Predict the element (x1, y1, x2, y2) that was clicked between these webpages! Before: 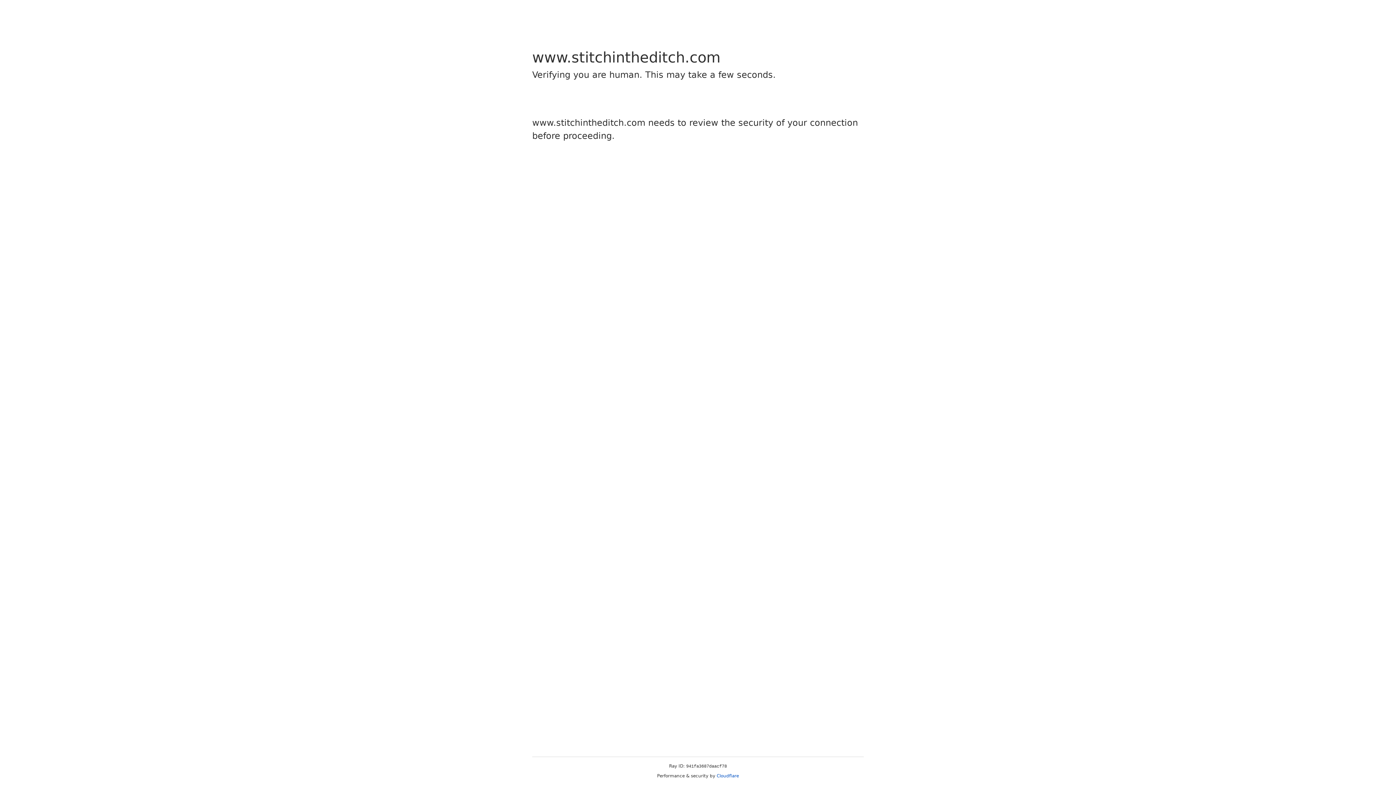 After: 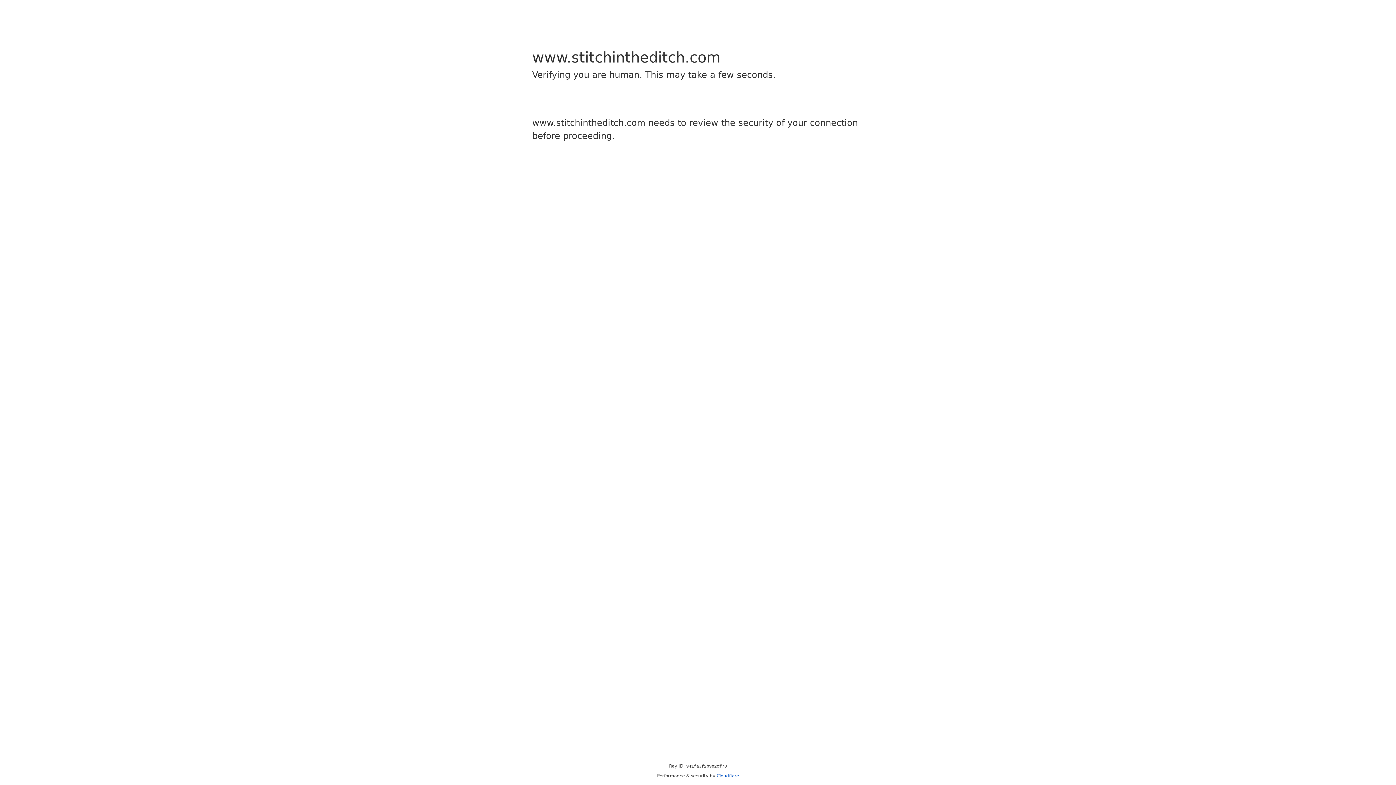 Action: label: Cloudflare bbox: (716, 773, 739, 778)